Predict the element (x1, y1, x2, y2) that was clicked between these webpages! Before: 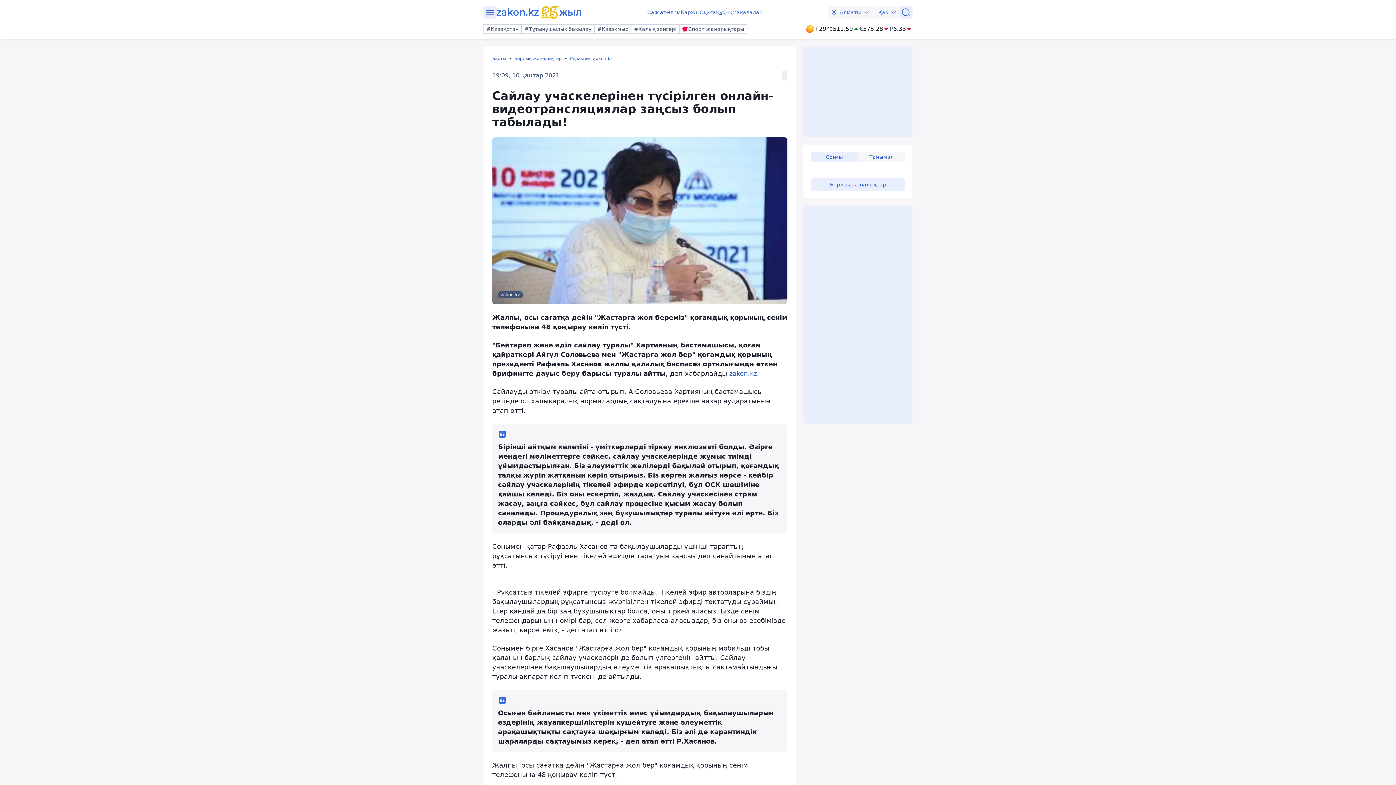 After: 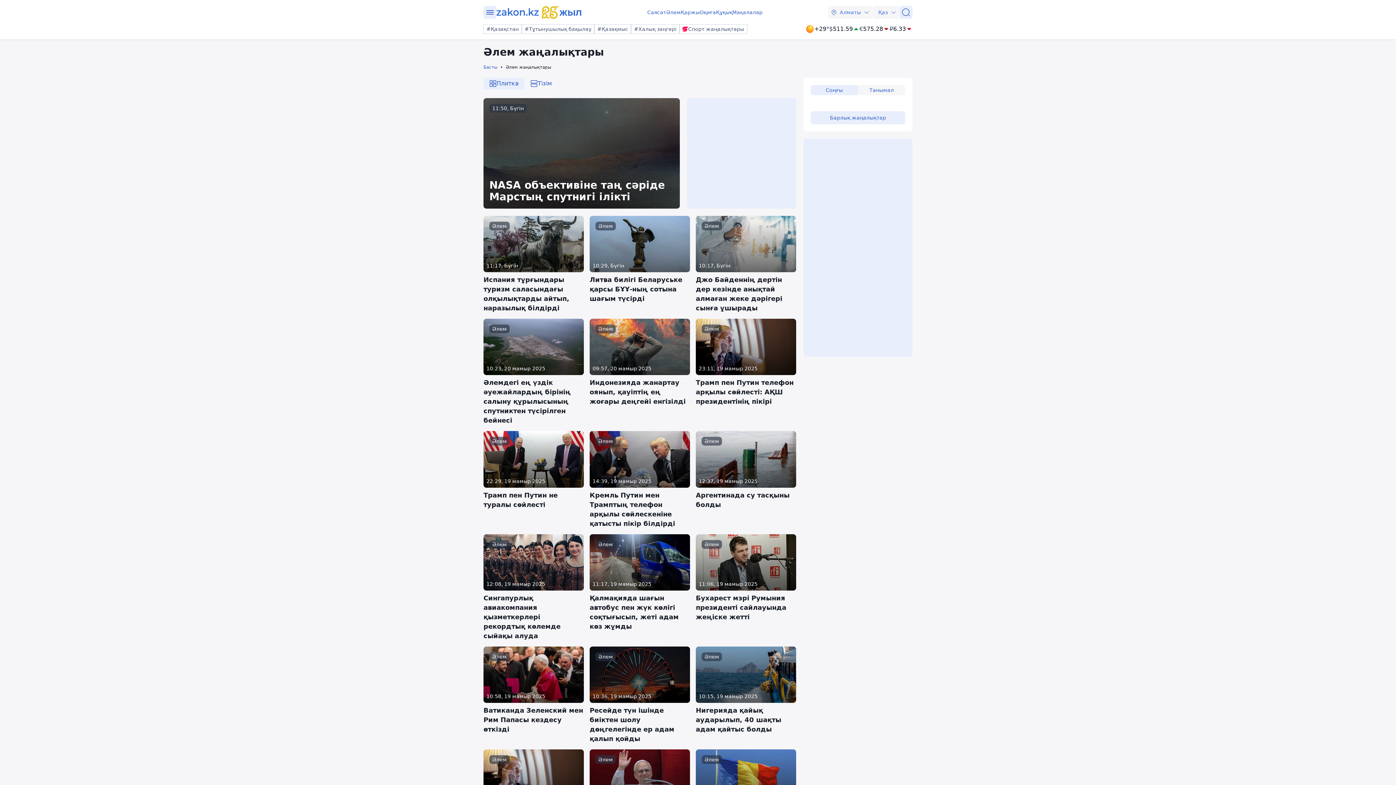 Action: label: Әлем bbox: (666, 8, 680, 16)